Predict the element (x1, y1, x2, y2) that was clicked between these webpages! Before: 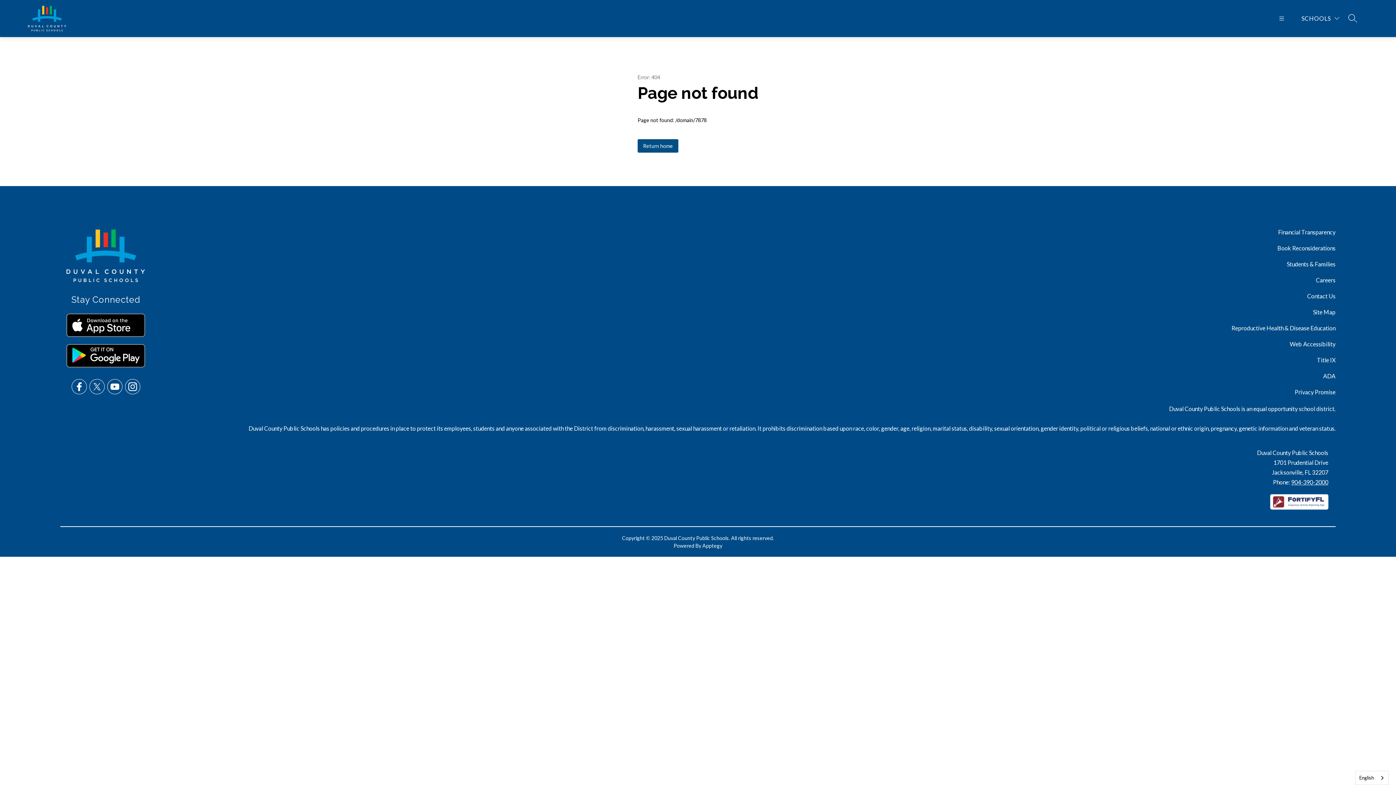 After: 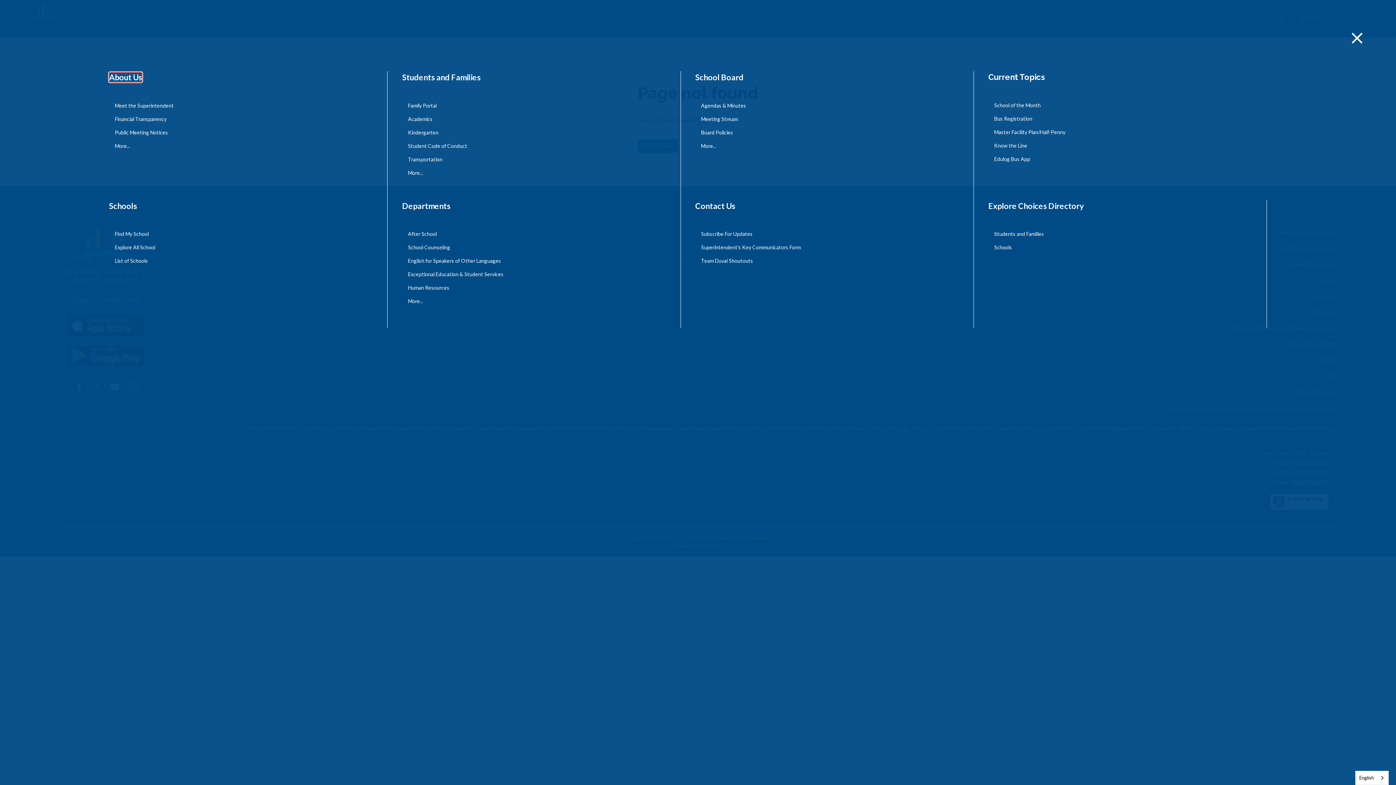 Action: label: Open menu bbox: (1275, 13, 1288, 23)